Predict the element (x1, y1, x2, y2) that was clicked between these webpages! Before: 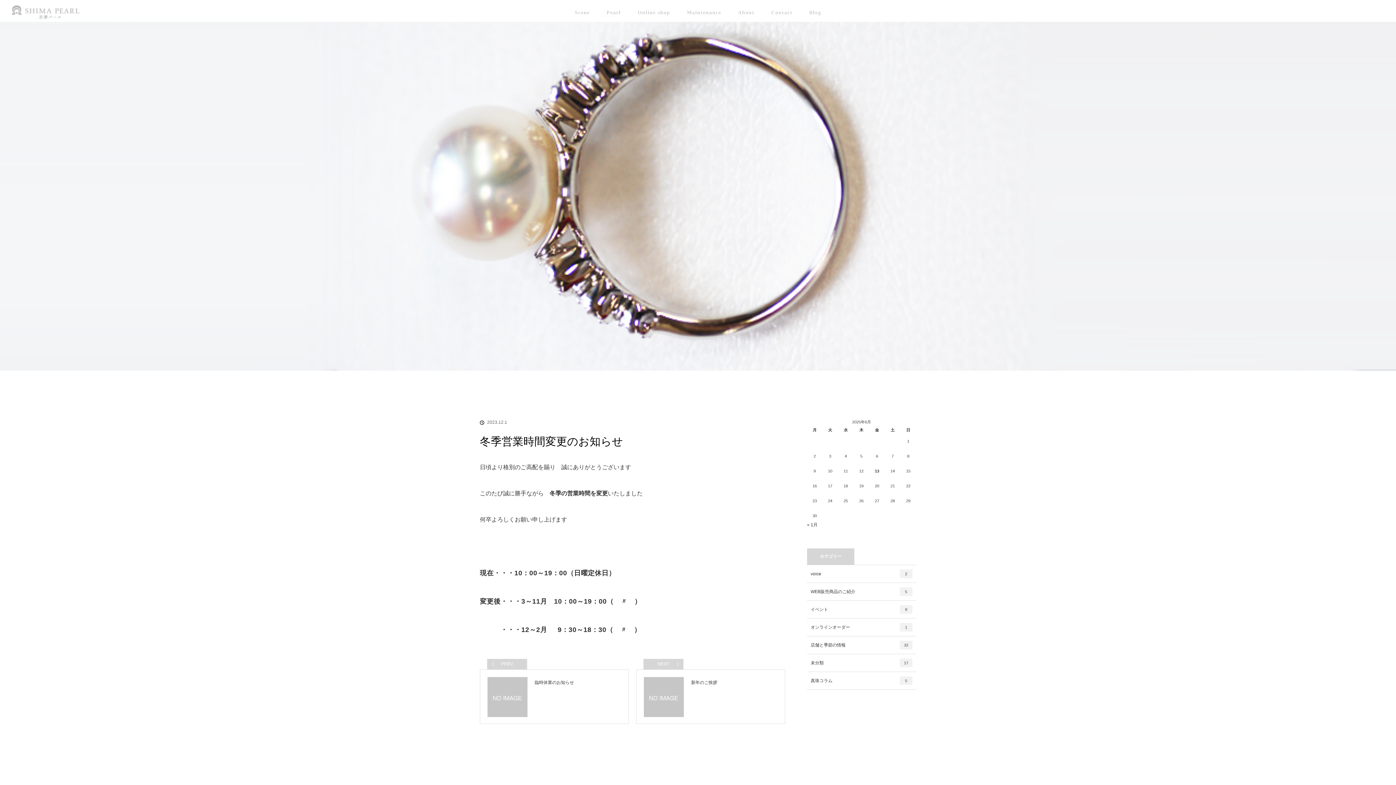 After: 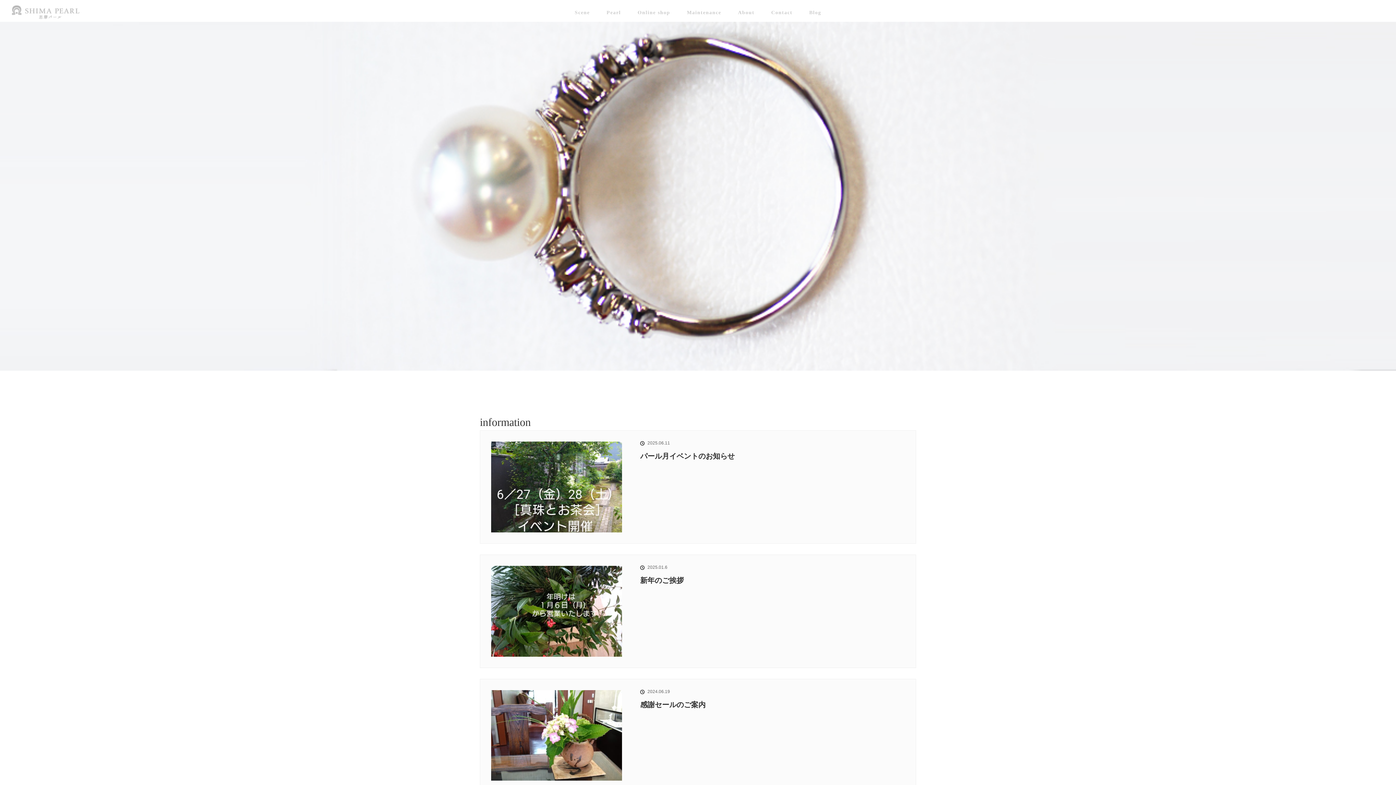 Action: bbox: (495, 379, 506, 384) label: news